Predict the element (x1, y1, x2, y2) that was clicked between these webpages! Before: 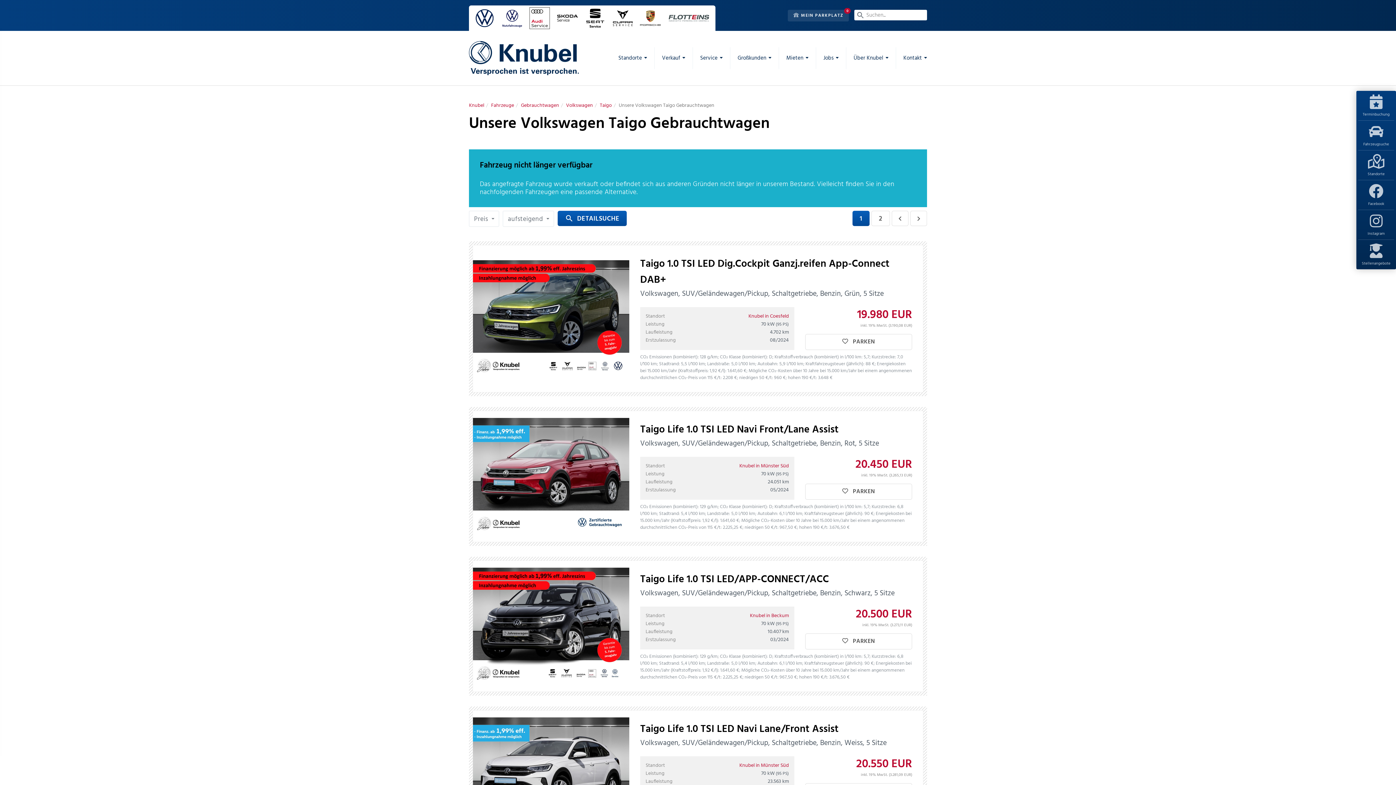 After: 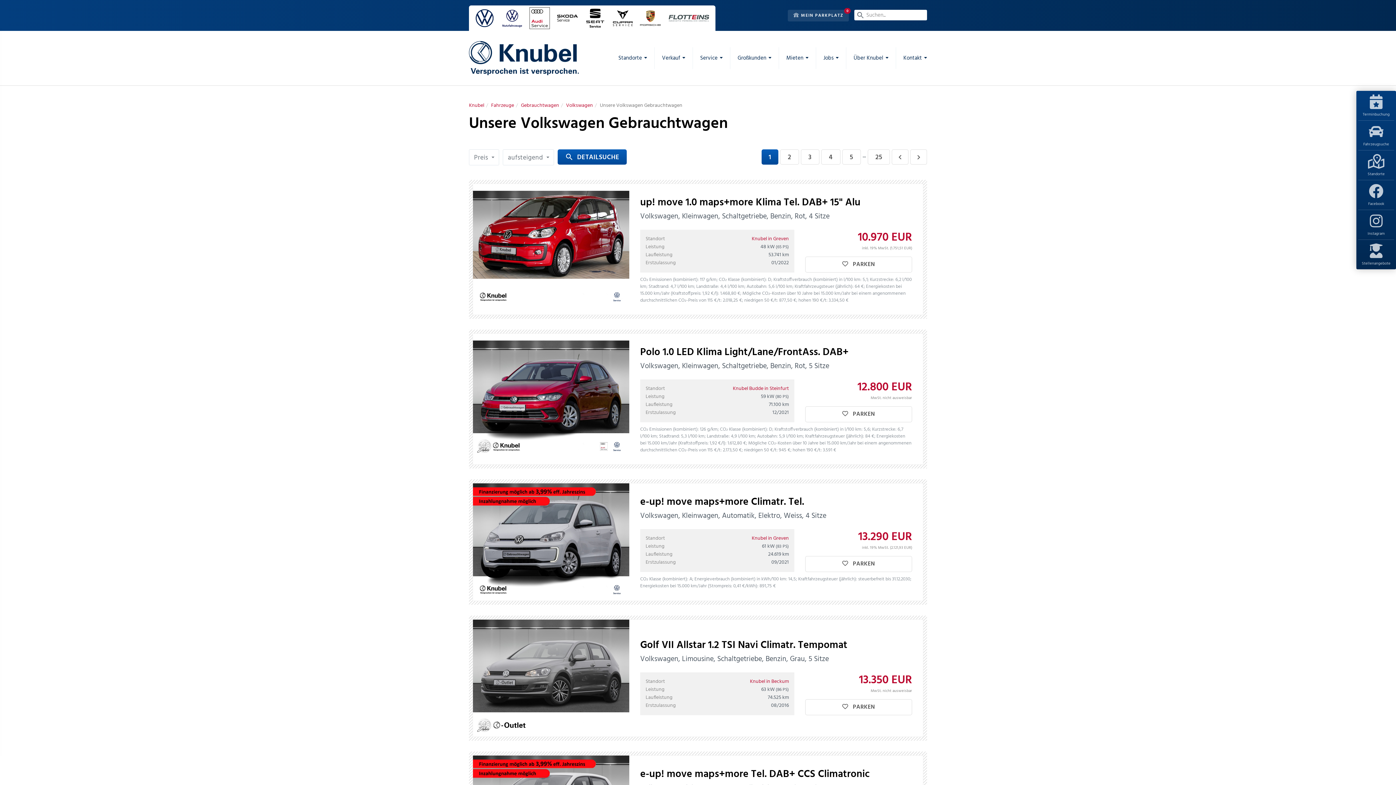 Action: bbox: (566, 101, 593, 109) label: Volkswagen